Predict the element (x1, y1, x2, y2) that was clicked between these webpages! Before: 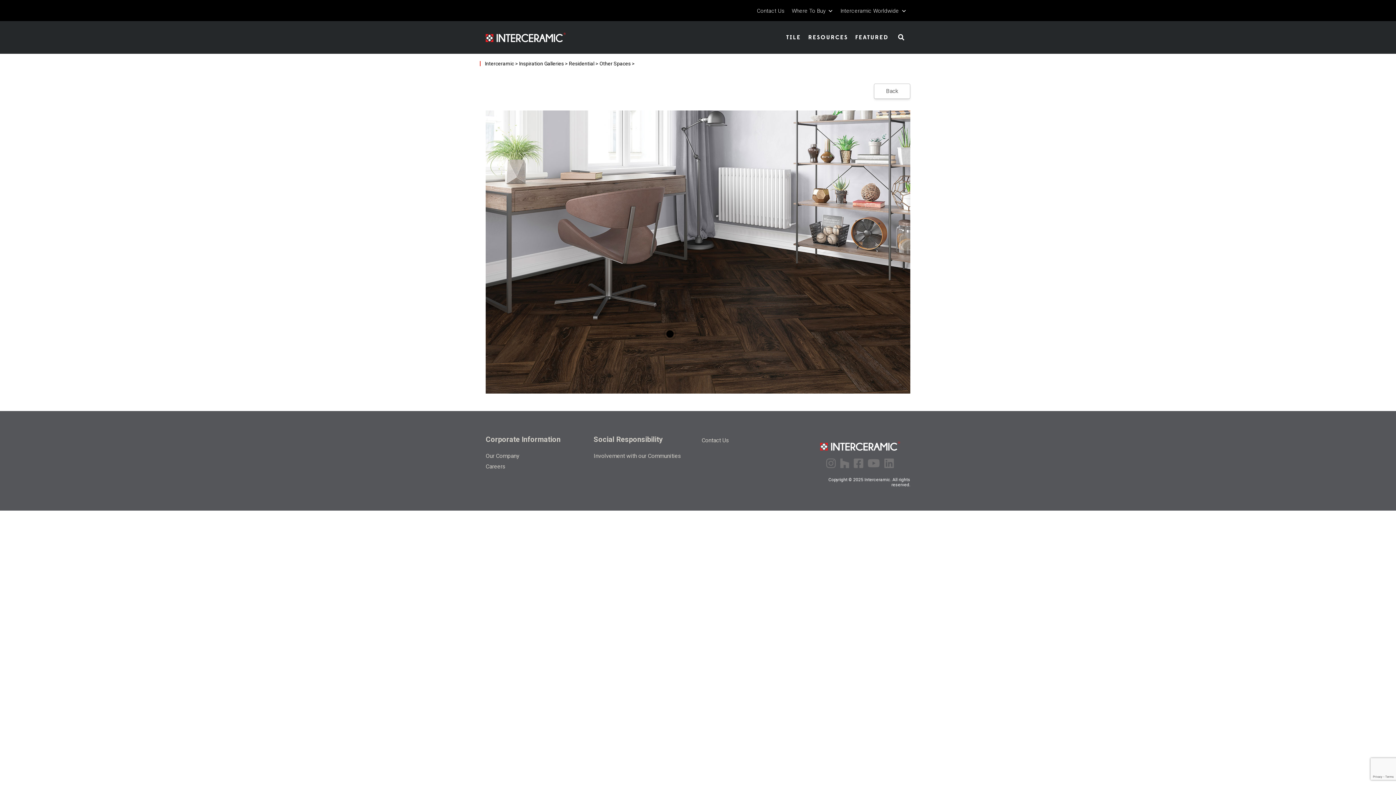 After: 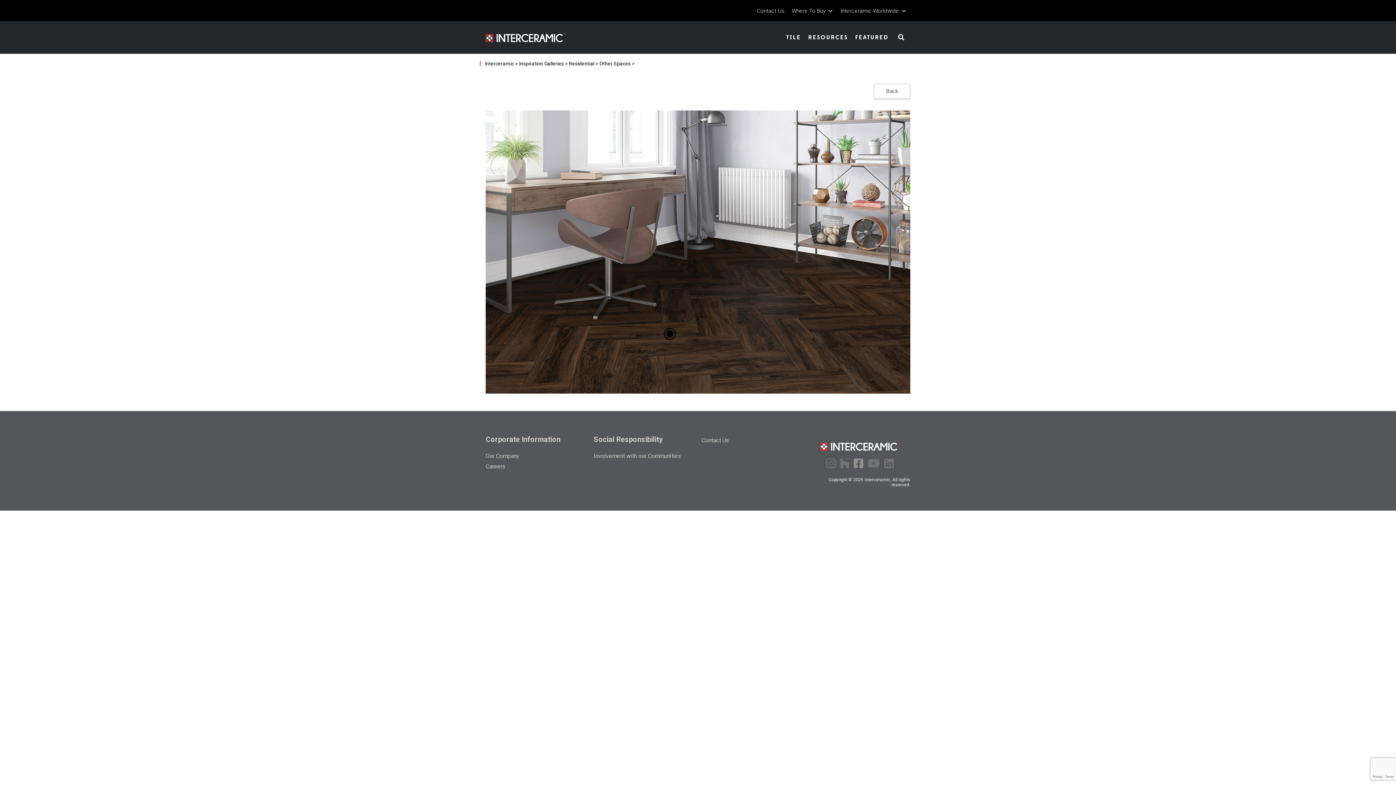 Action: bbox: (854, 457, 863, 471)